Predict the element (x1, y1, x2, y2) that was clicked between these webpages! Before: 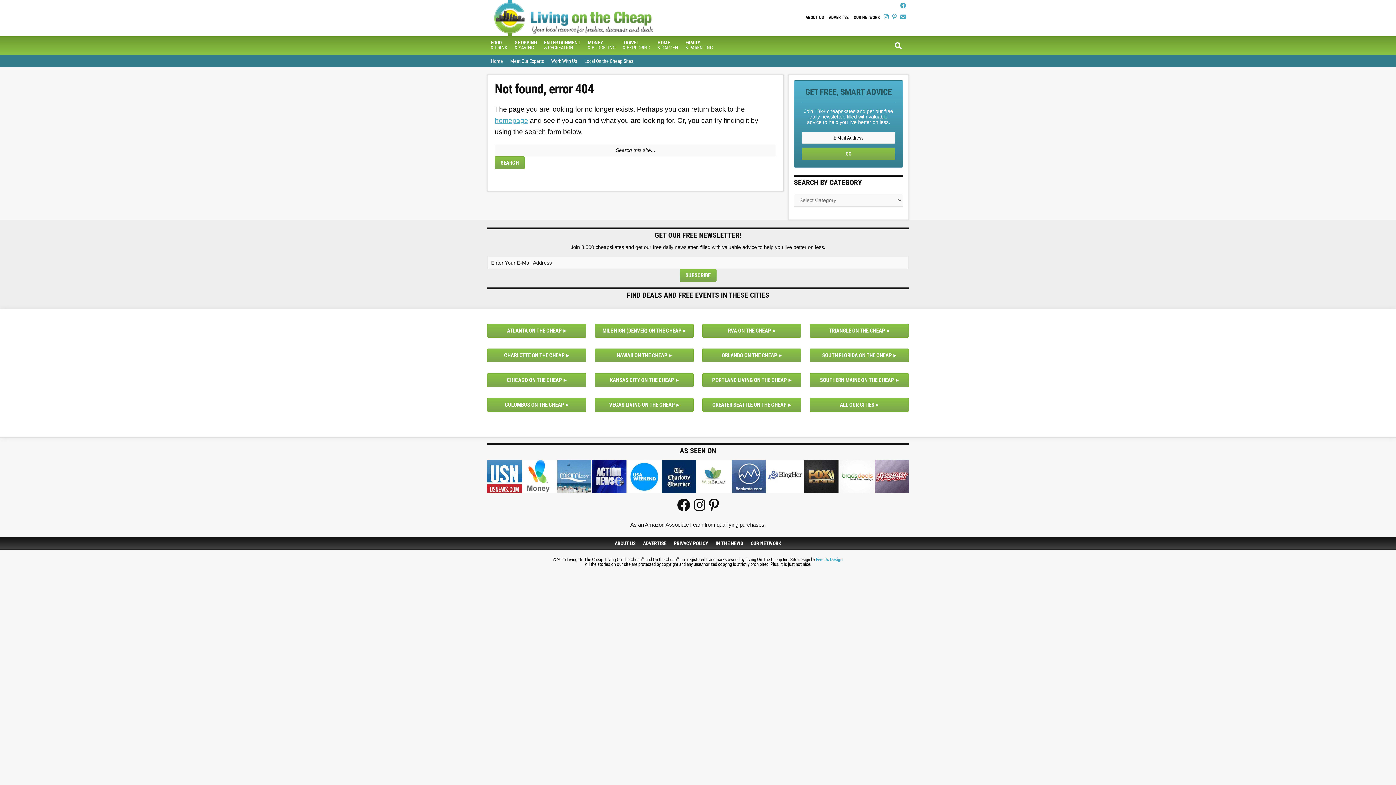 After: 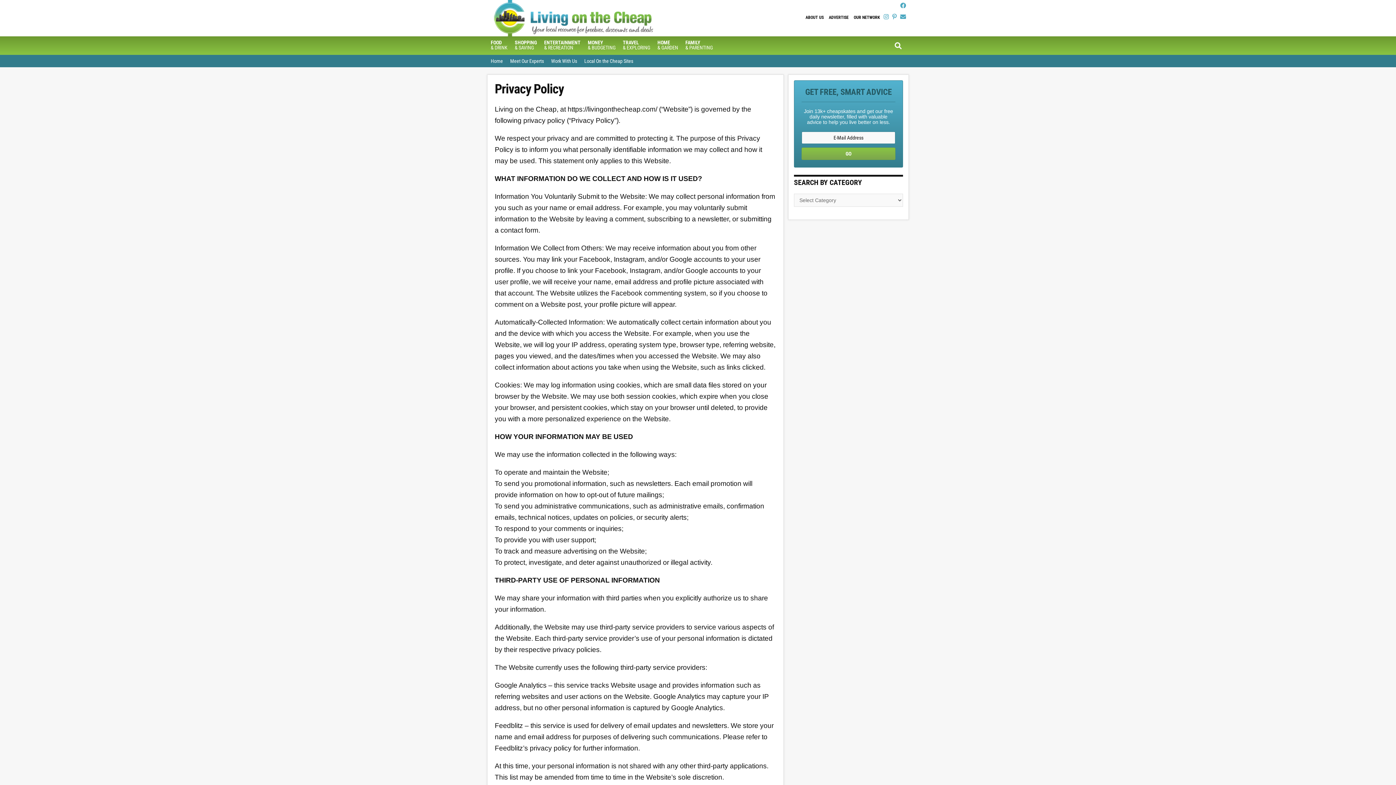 Action: label: PRIVACY POLICY bbox: (670, 537, 712, 549)